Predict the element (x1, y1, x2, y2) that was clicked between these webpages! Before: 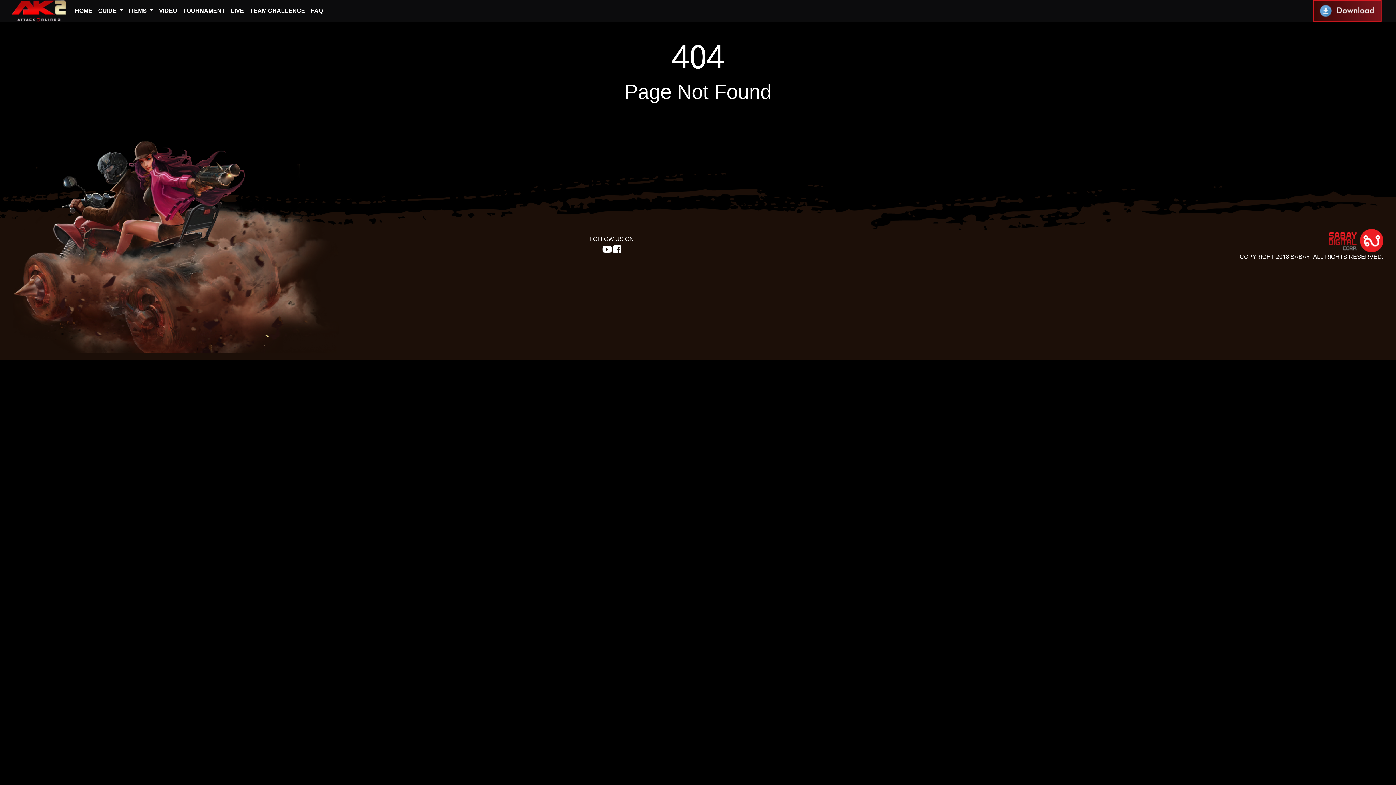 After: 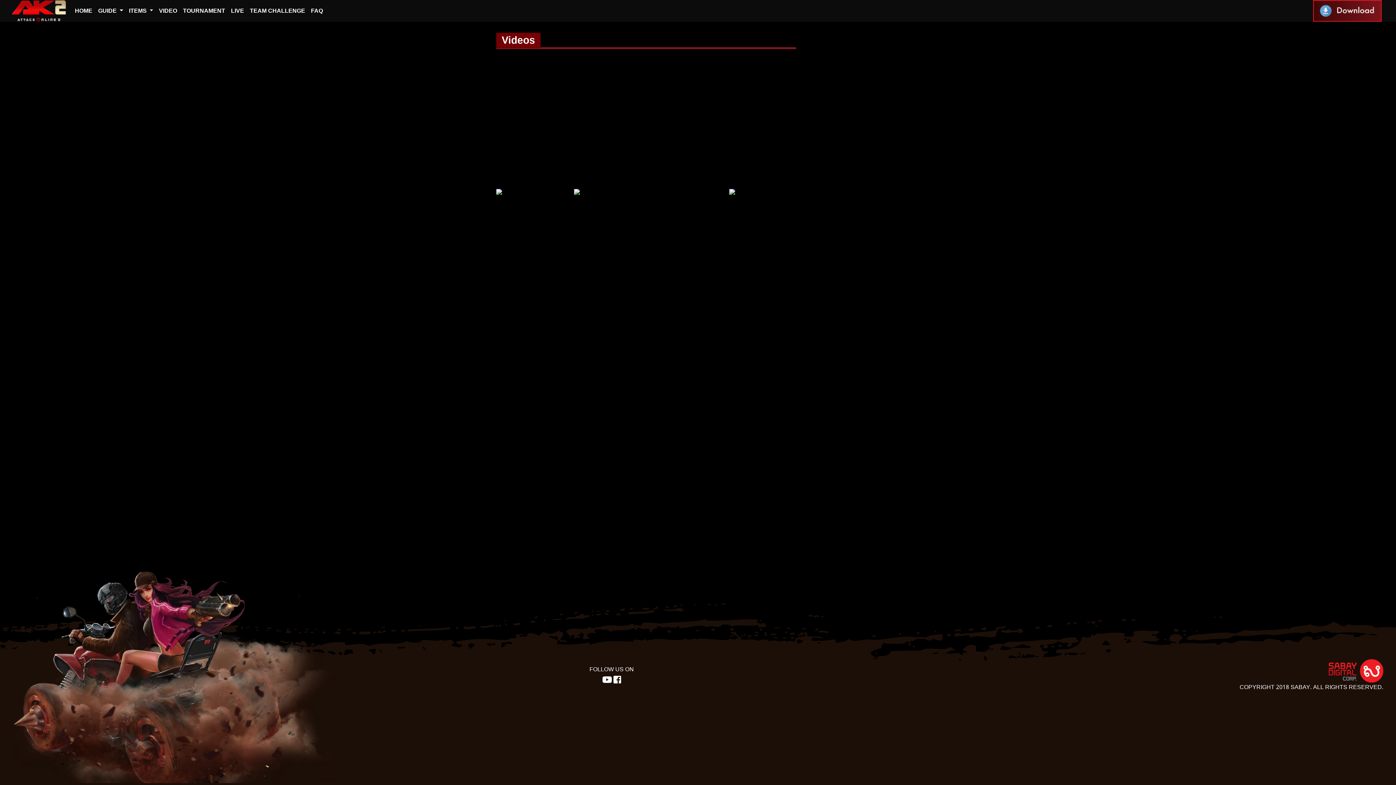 Action: bbox: (156, 3, 180, 18) label: VIDEO